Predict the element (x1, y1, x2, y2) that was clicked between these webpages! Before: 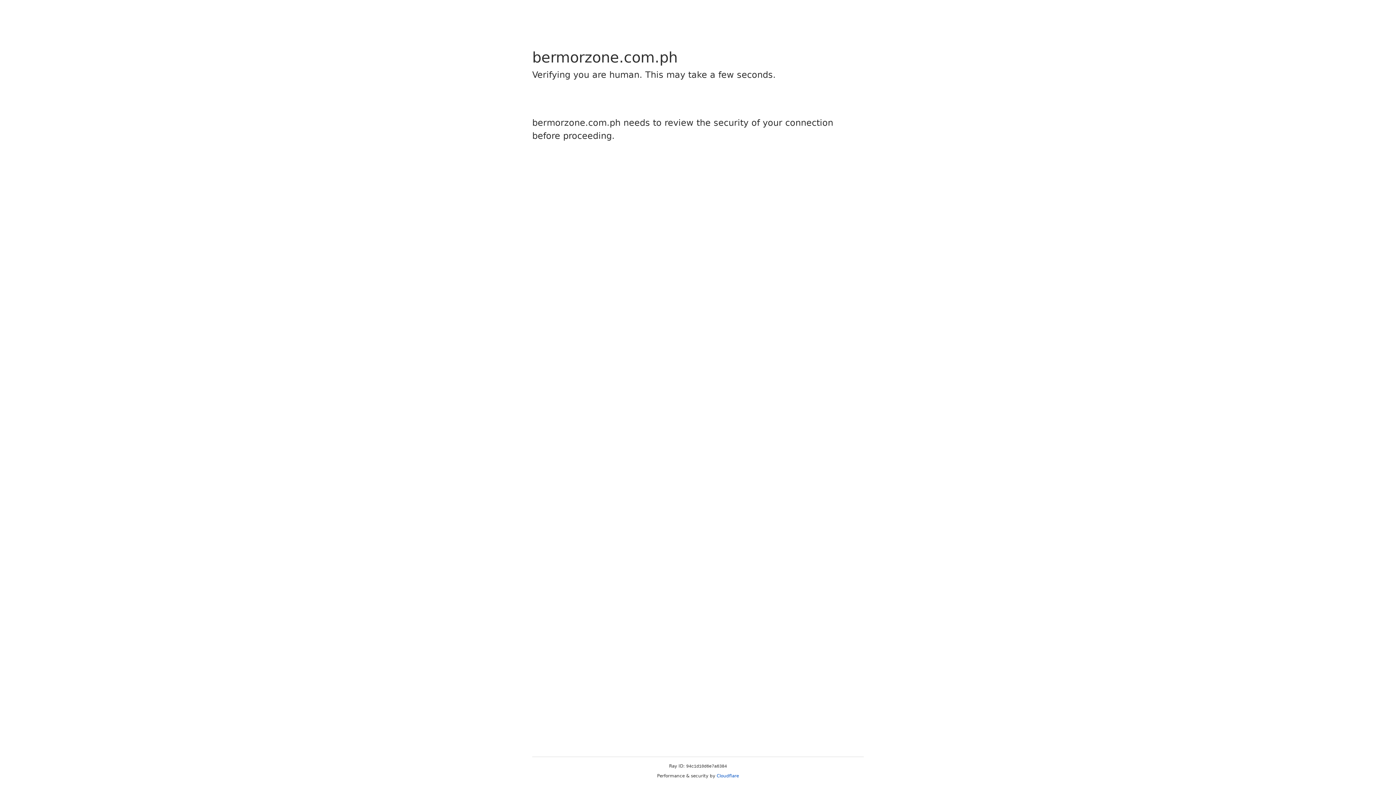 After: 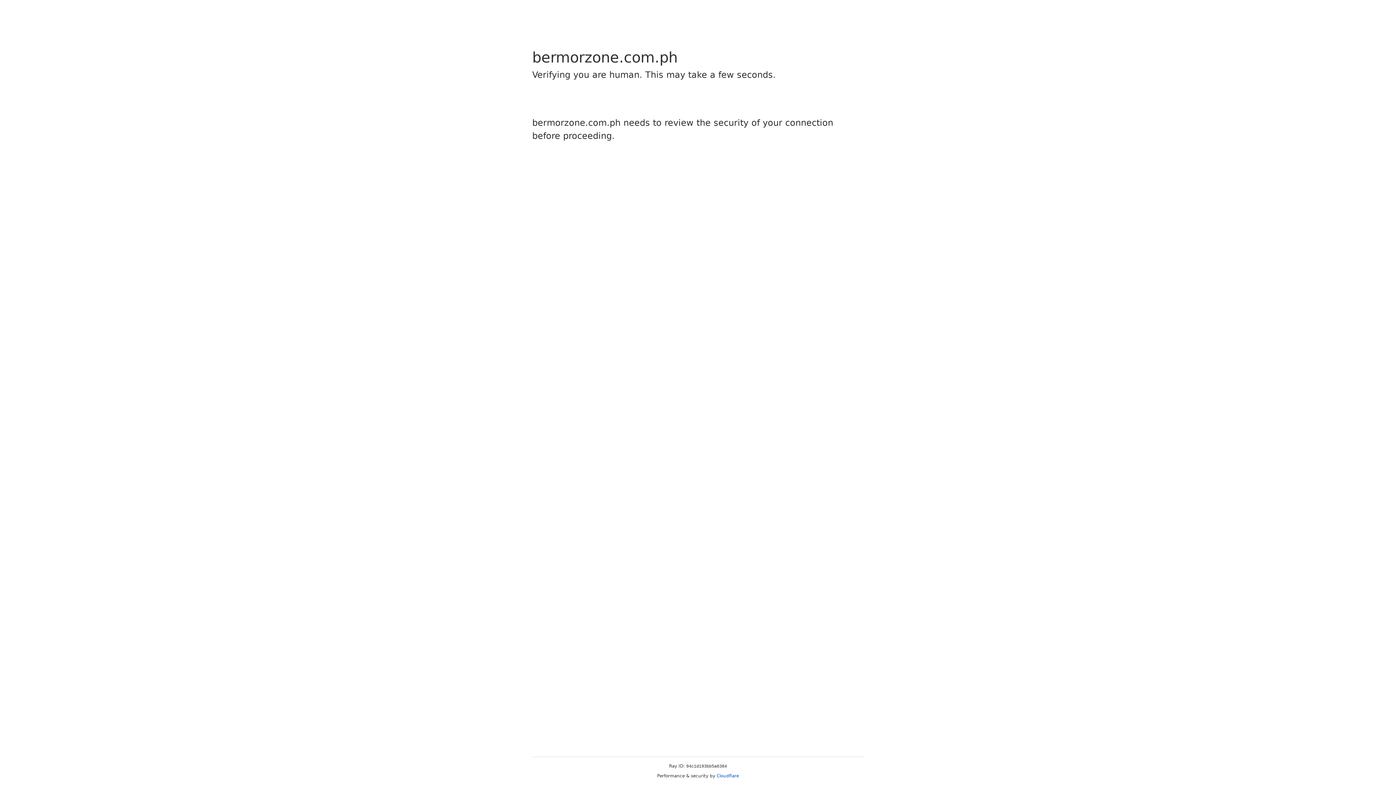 Action: label: Cloudflare bbox: (716, 773, 739, 778)